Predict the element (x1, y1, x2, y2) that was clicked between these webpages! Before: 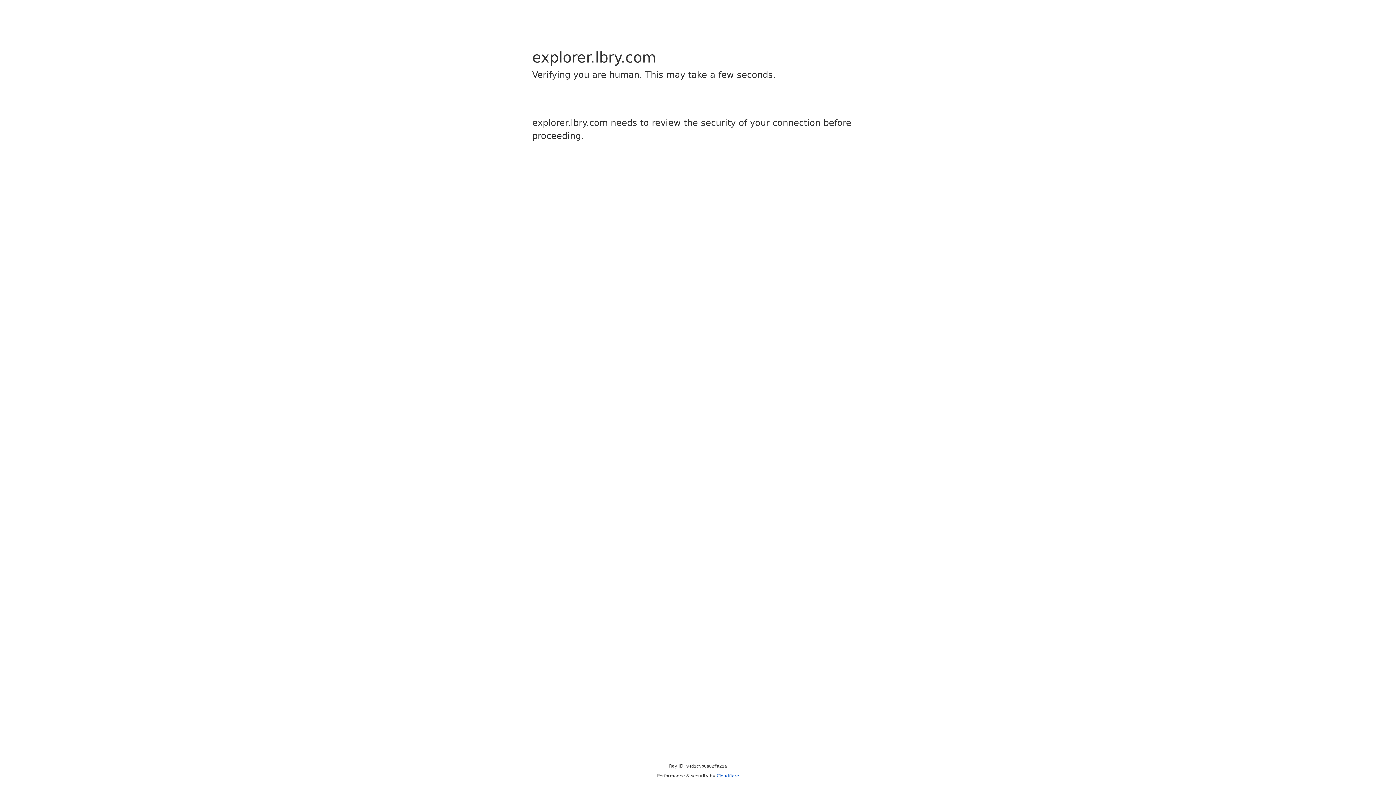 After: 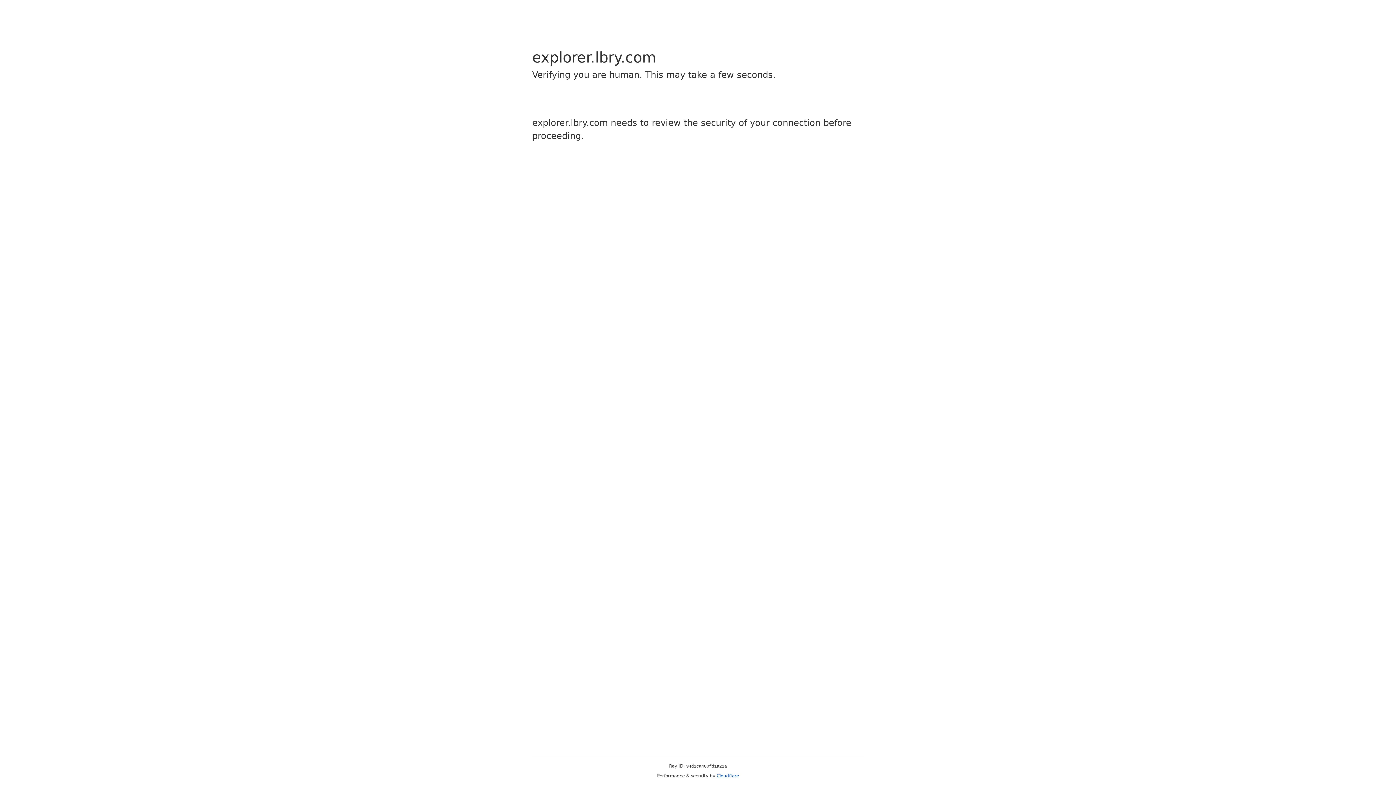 Action: bbox: (716, 773, 739, 778) label: Cloudflare